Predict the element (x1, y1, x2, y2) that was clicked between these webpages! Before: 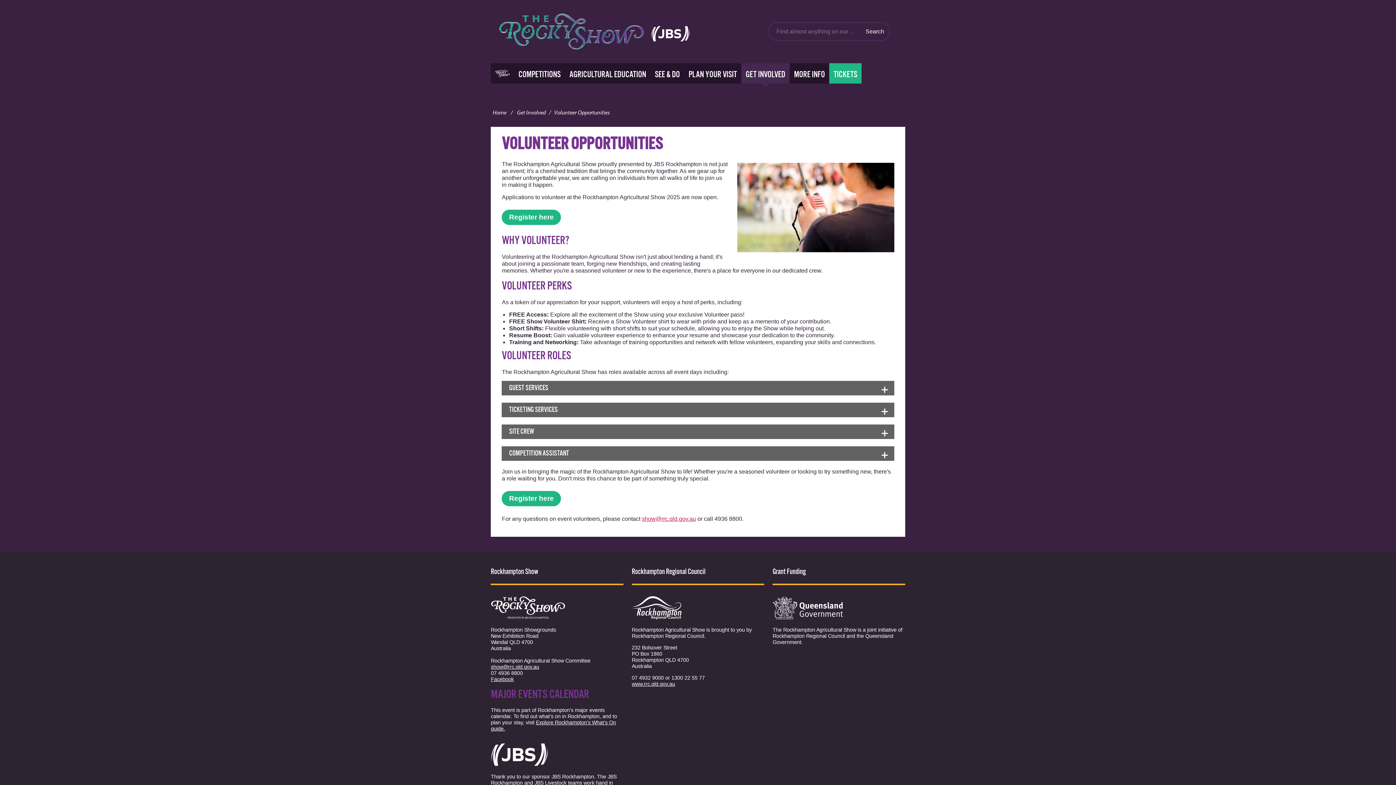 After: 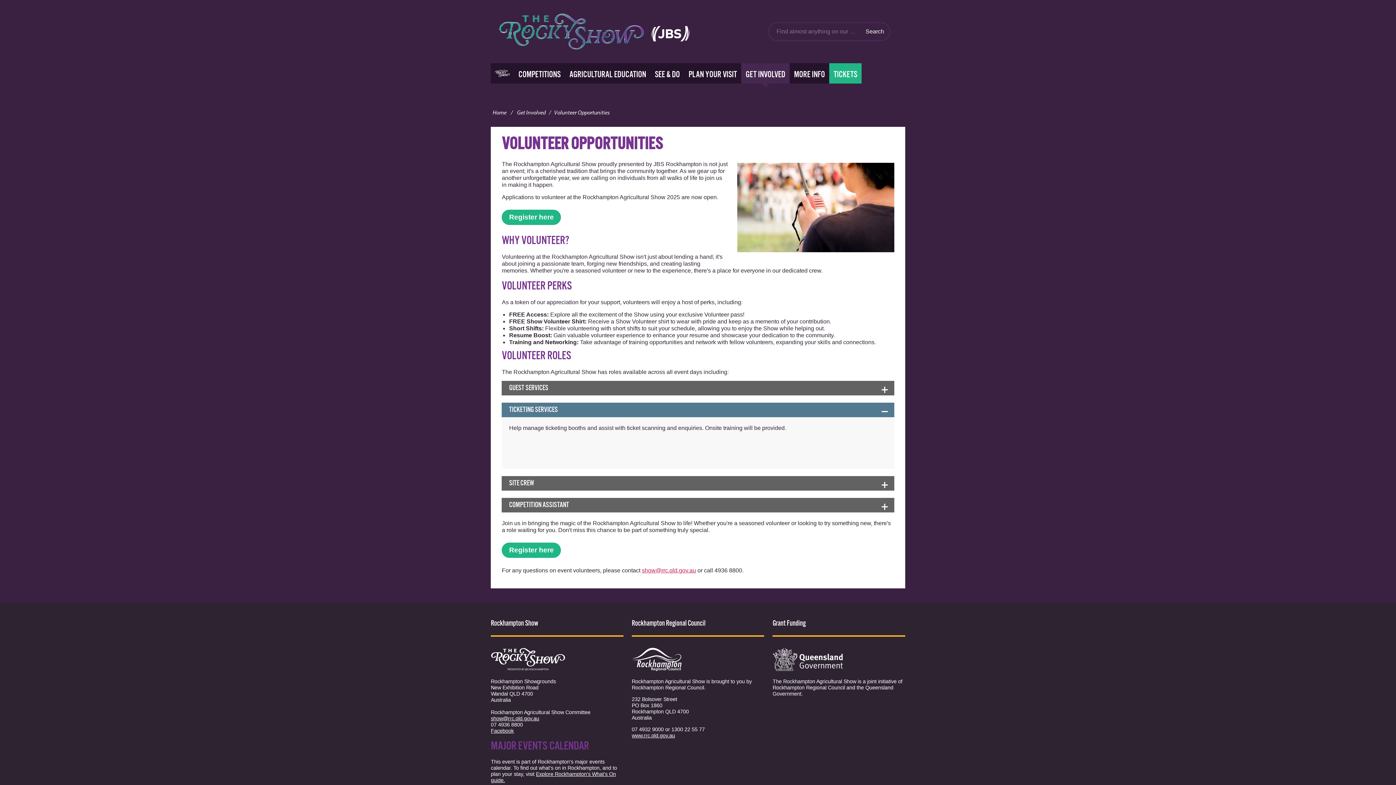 Action: label: (show below)
TICKETING SERVICES
(show below) bbox: (501, 402, 894, 417)